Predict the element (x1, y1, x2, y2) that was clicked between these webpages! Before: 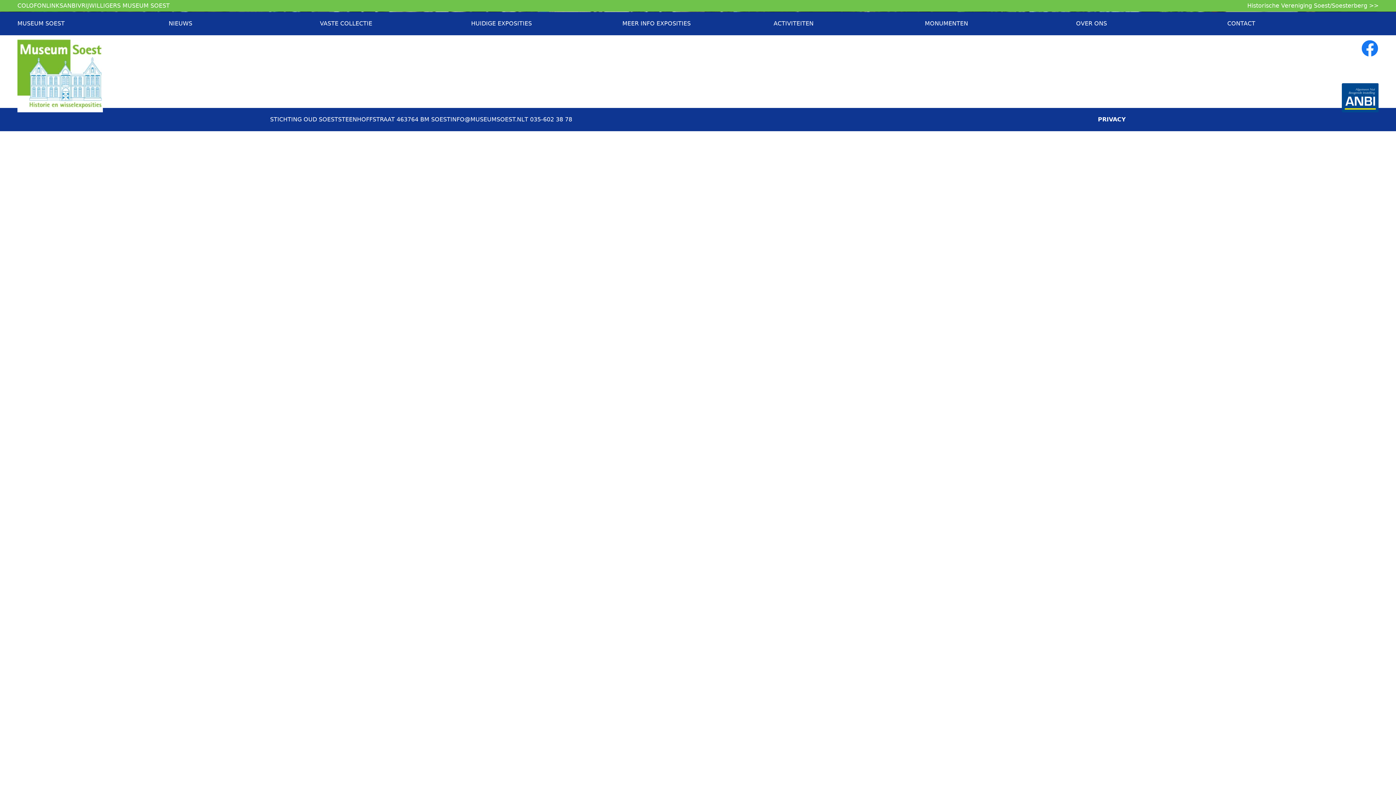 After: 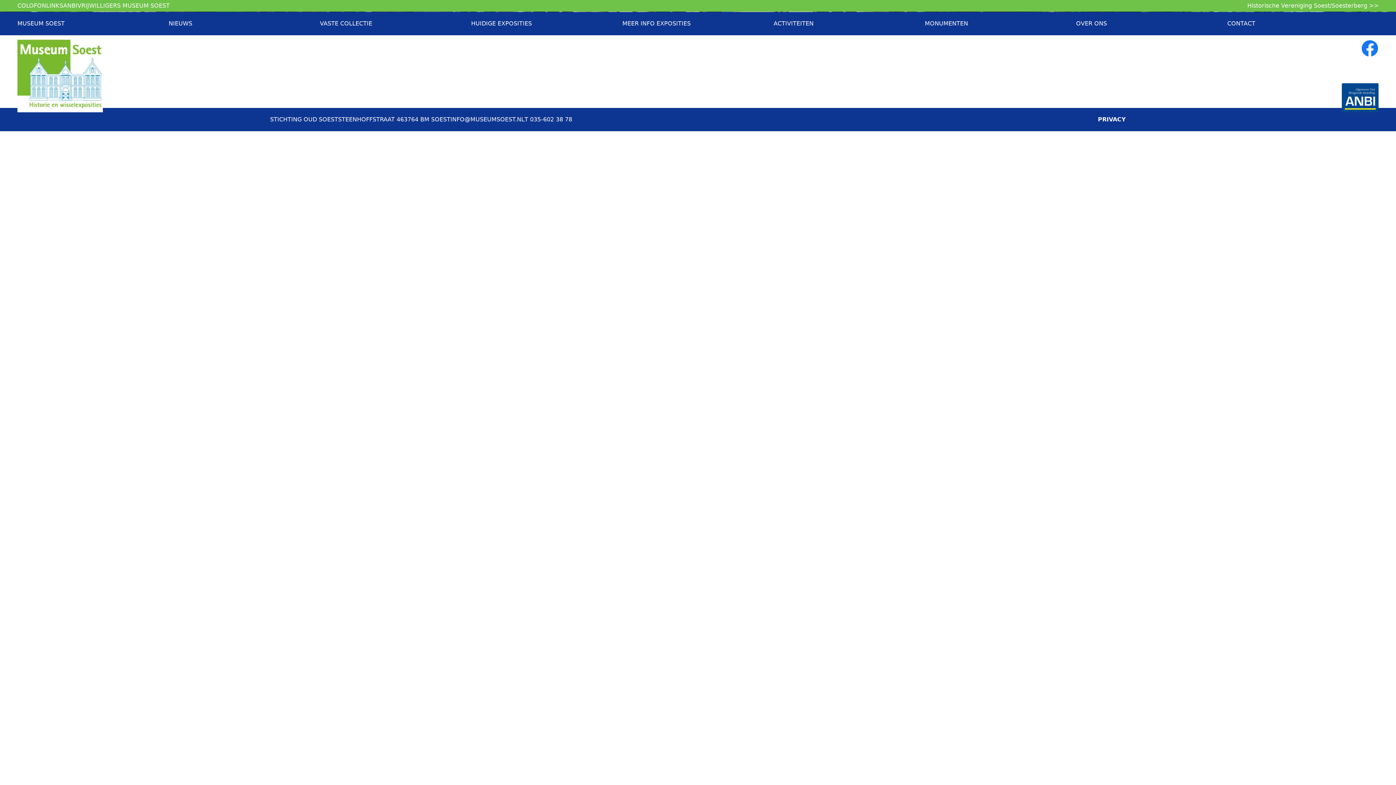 Action: bbox: (1361, 39, 1378, 57)